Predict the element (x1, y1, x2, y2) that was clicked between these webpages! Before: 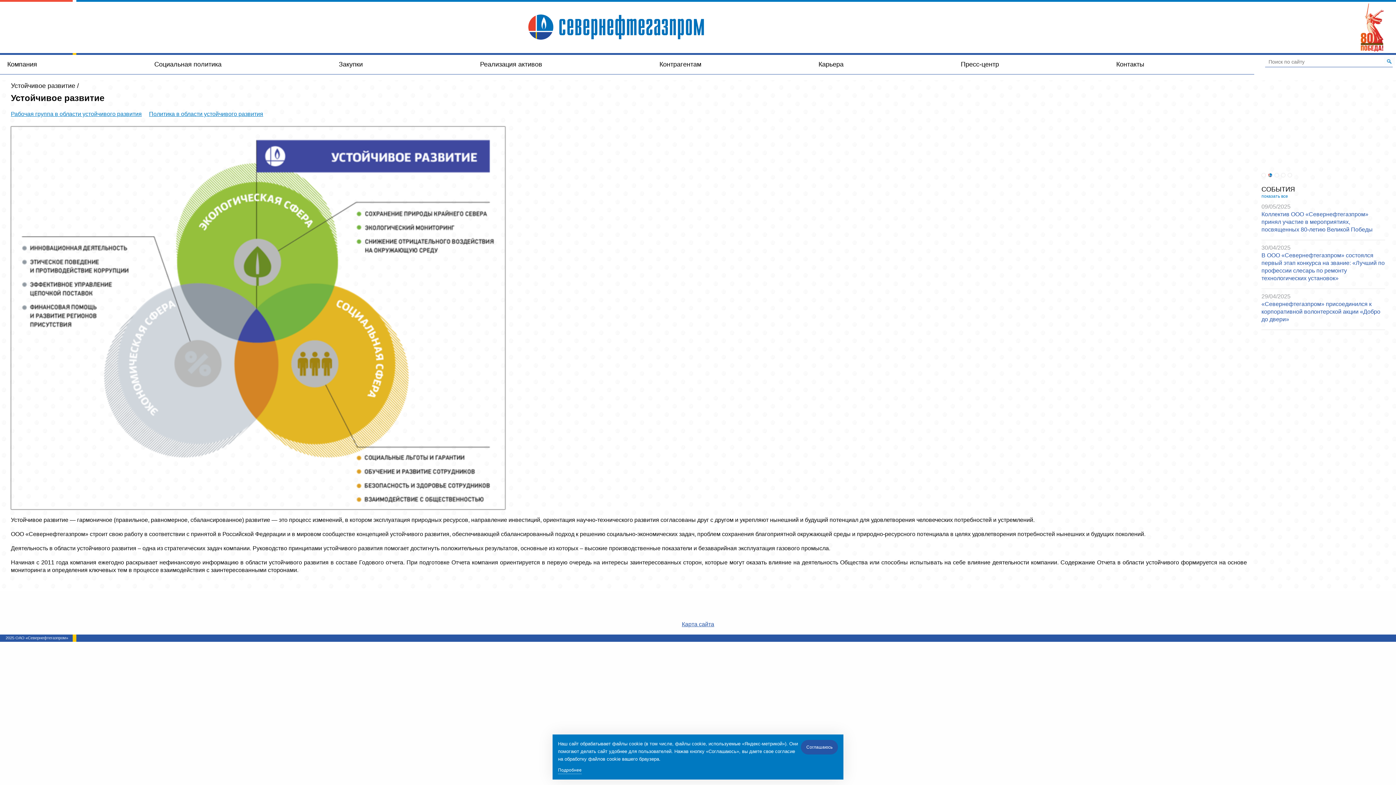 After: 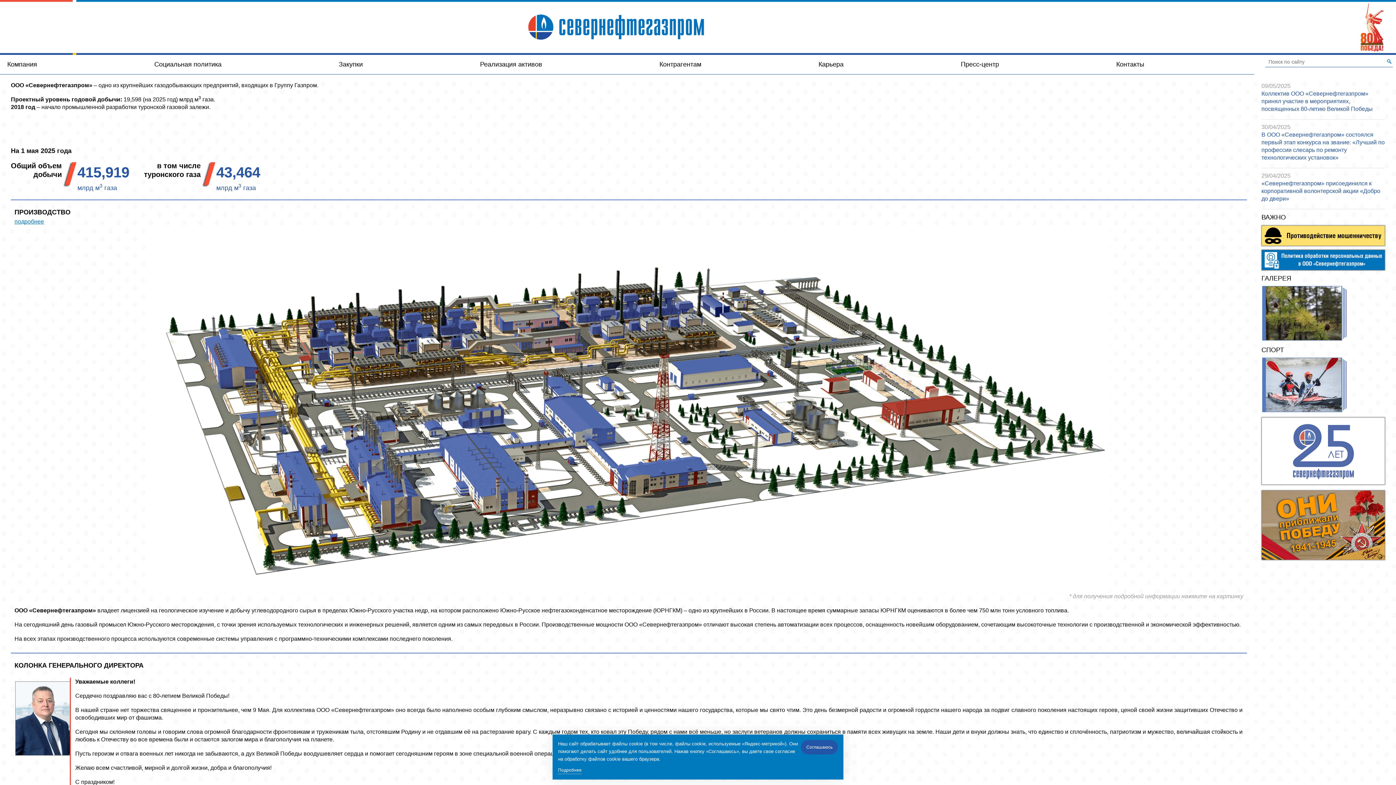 Action: bbox: (514, 24, 707, 29)